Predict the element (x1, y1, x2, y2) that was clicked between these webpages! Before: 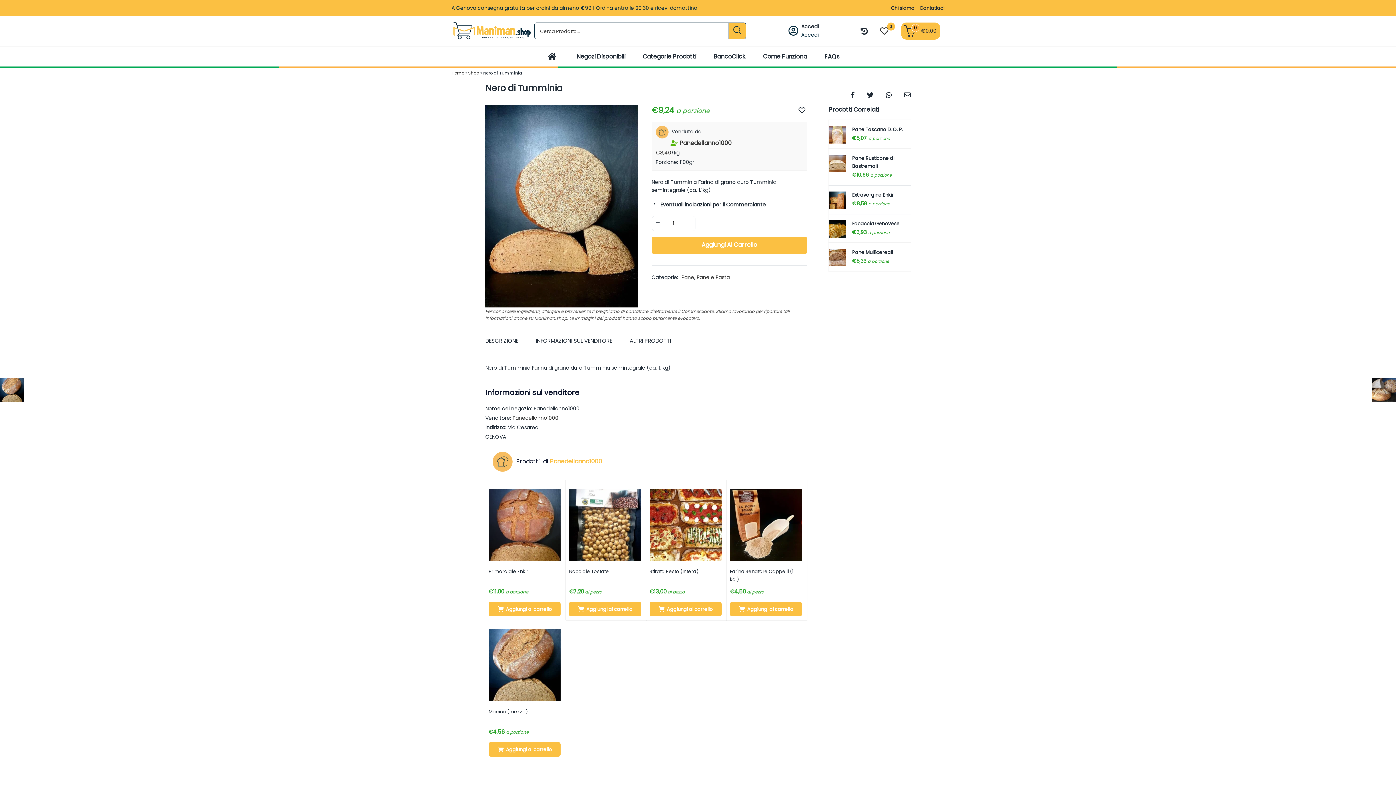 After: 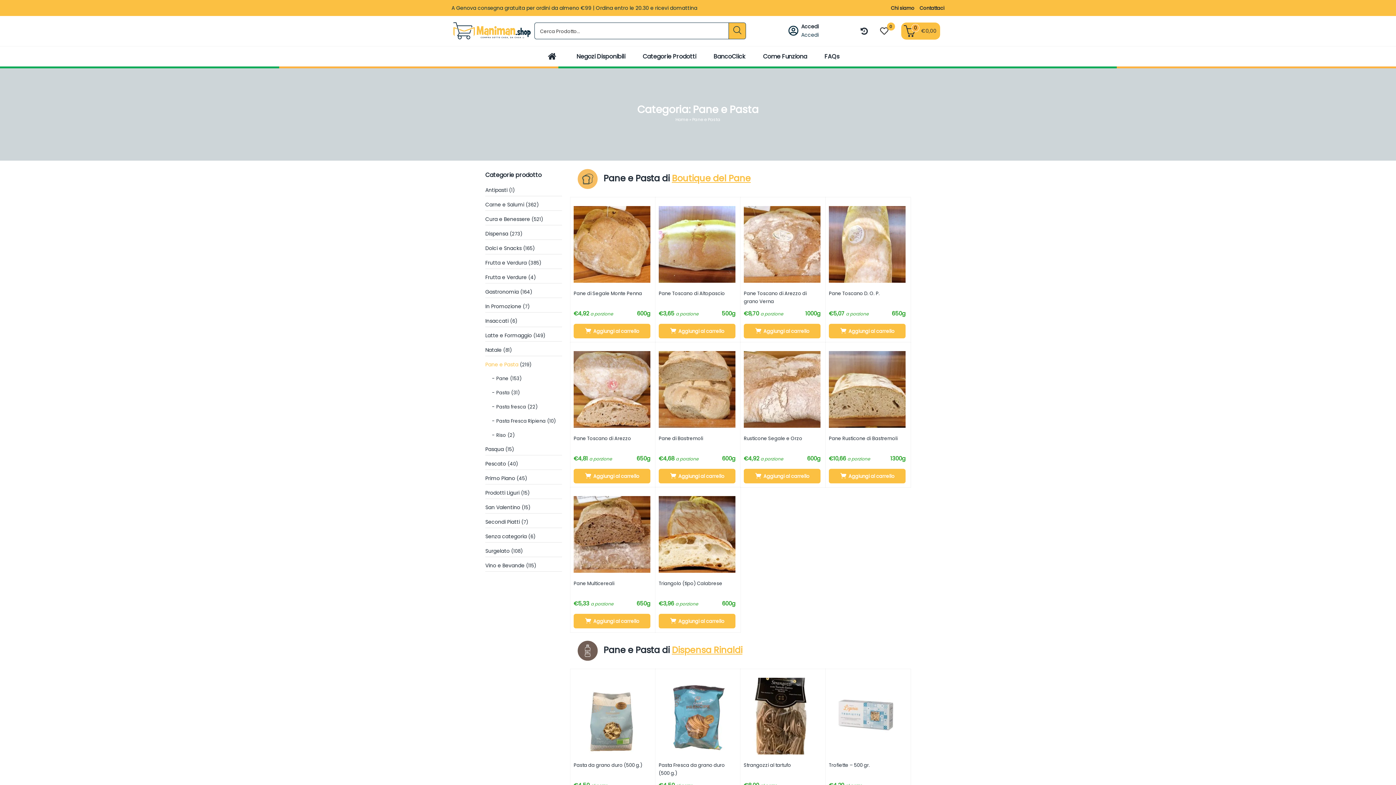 Action: bbox: (696, 272, 730, 282) label: Pane e Pasta